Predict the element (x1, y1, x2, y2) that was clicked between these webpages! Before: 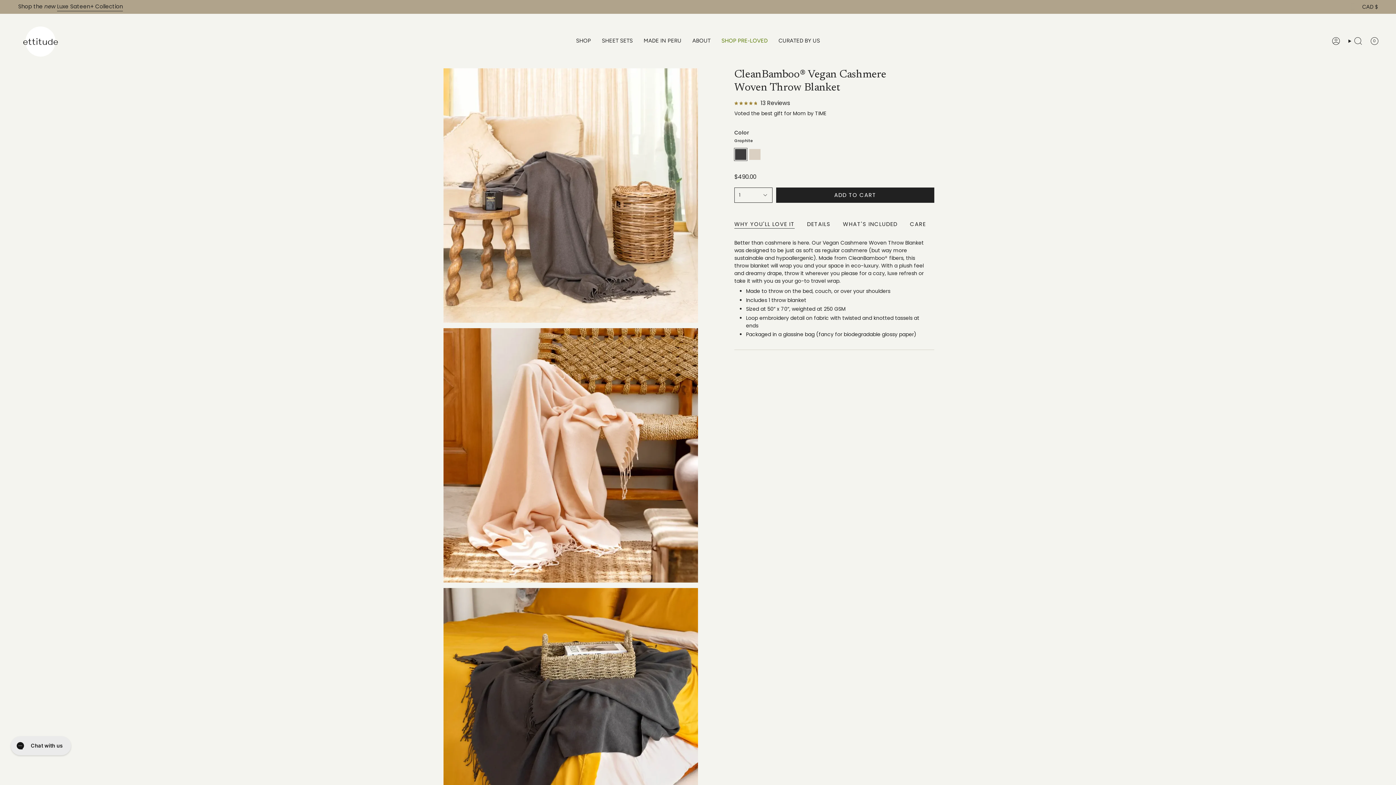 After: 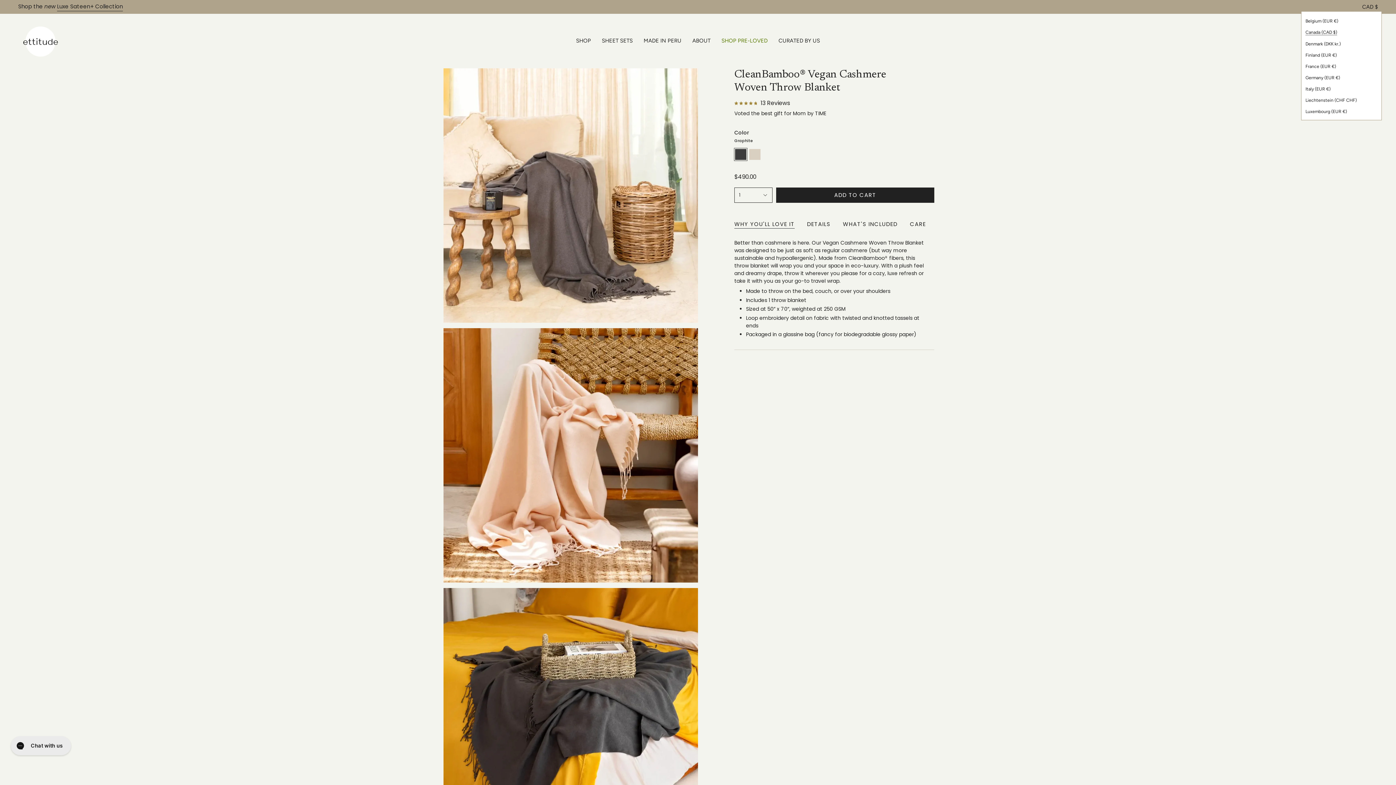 Action: bbox: (1358, 2, 1382, 11) label: CAD $